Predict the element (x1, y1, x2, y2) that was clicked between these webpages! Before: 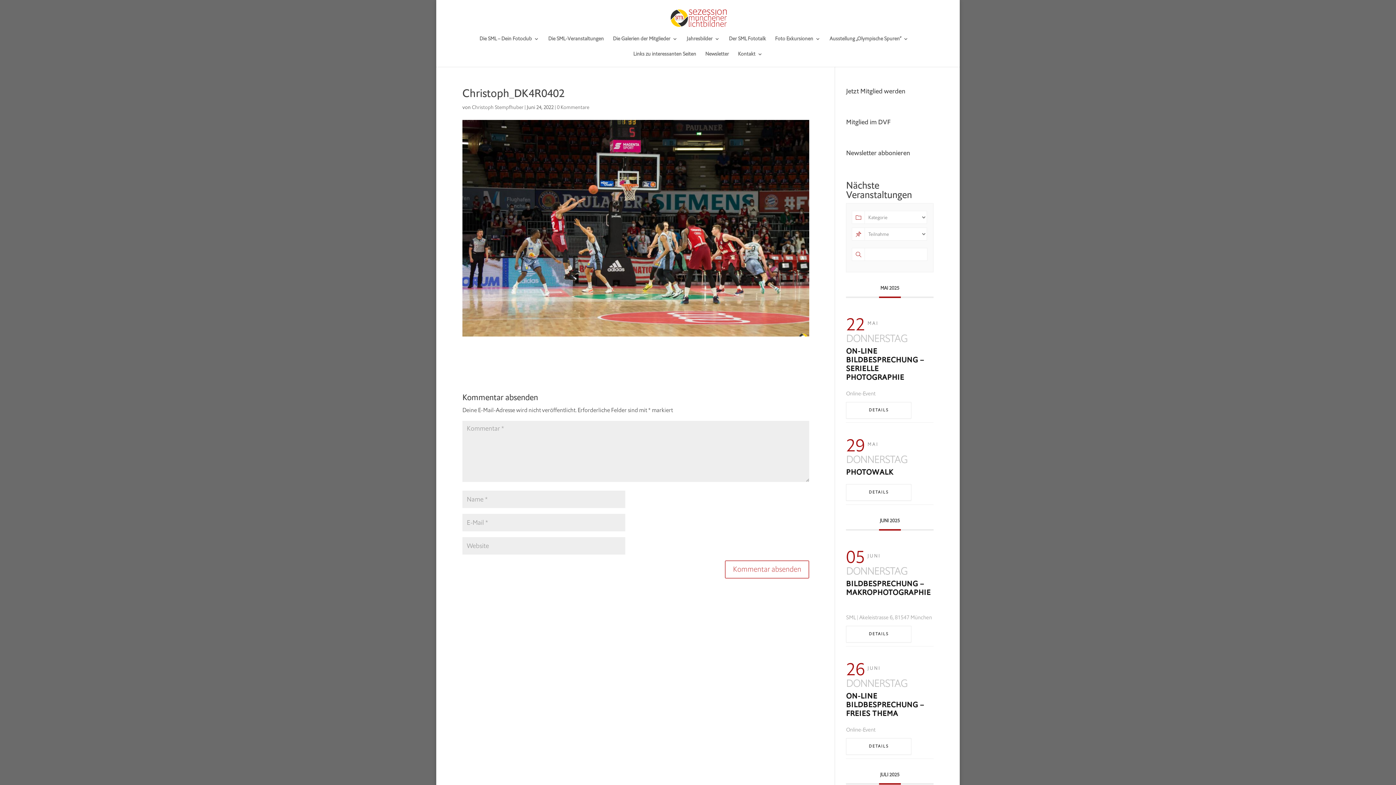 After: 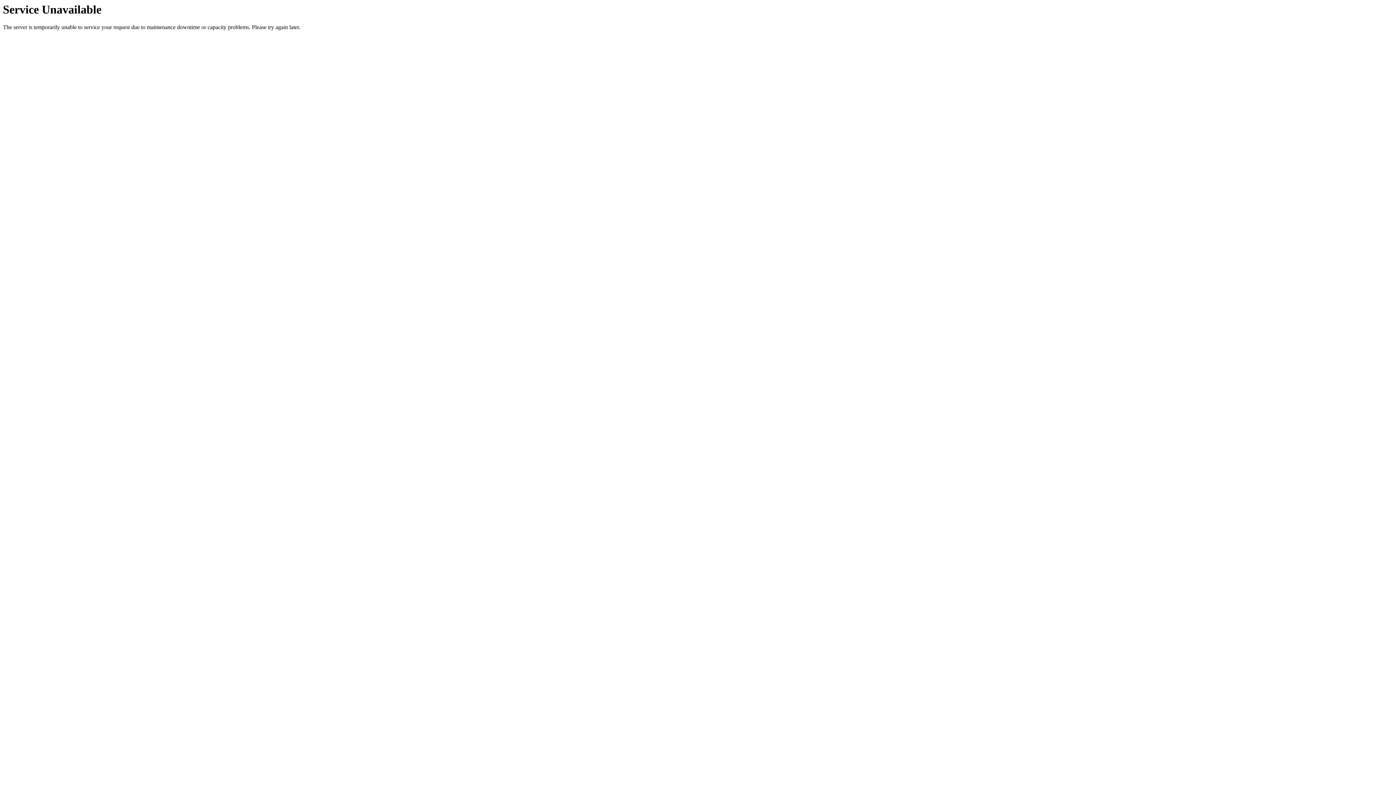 Action: label: Newsletter bbox: (705, 51, 729, 66)